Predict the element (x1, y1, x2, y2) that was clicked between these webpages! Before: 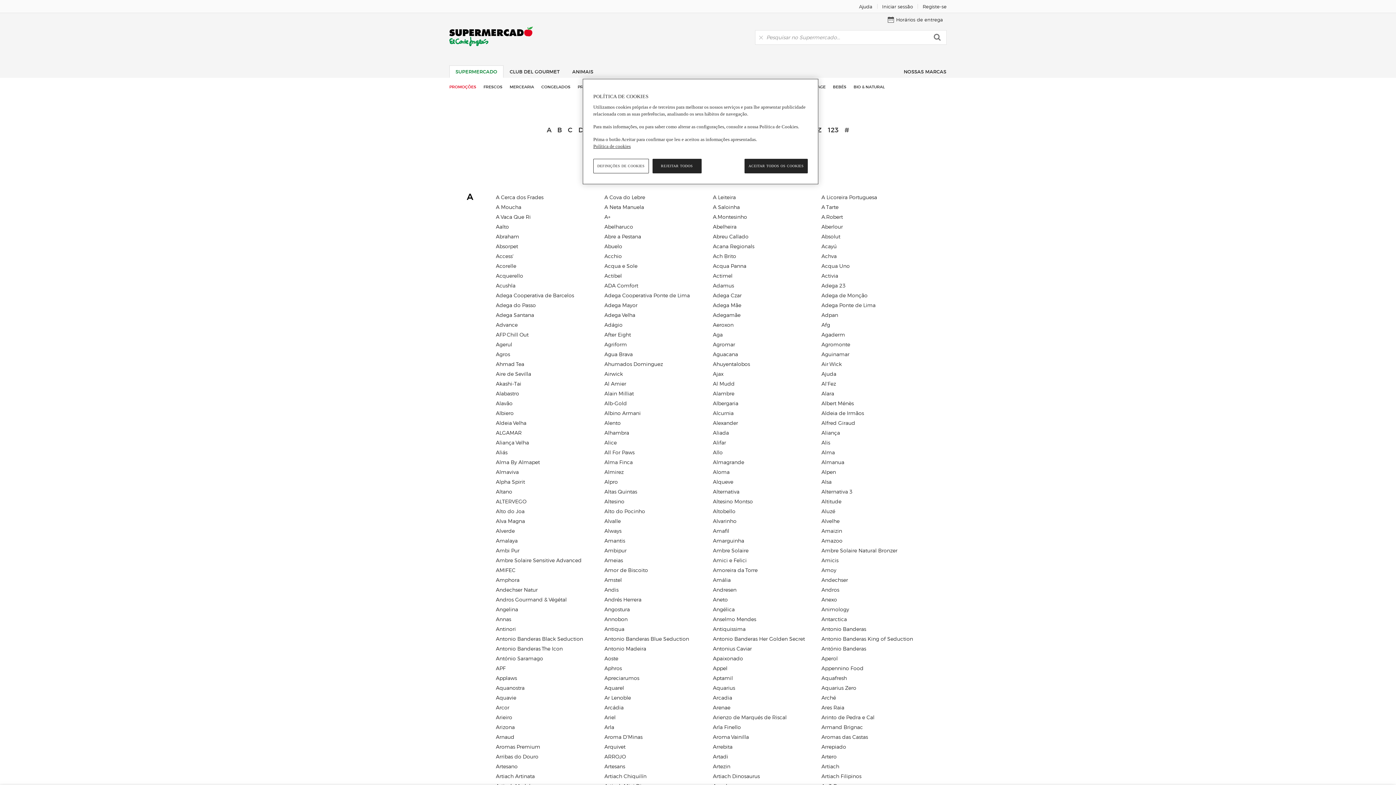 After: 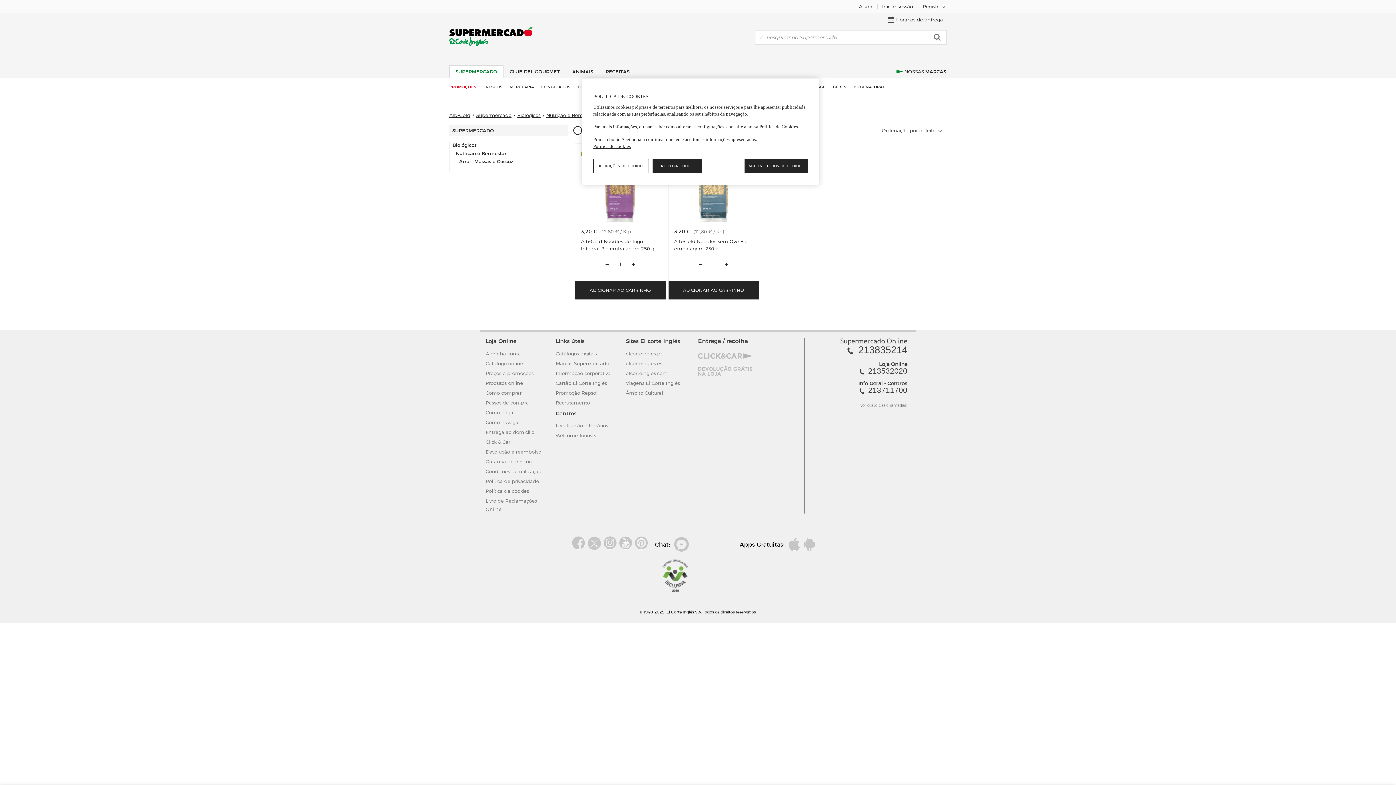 Action: label: Alb-Gold bbox: (603, 400, 712, 407)